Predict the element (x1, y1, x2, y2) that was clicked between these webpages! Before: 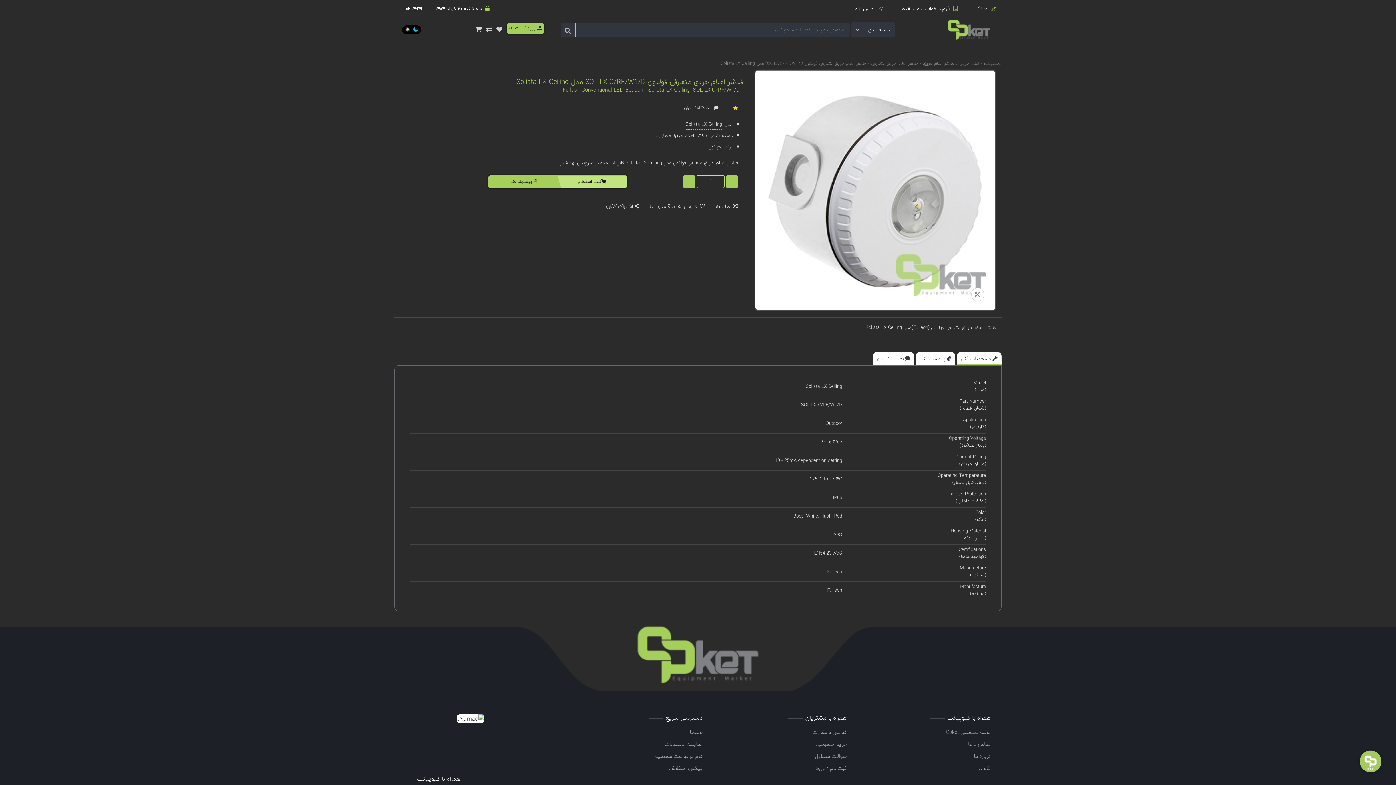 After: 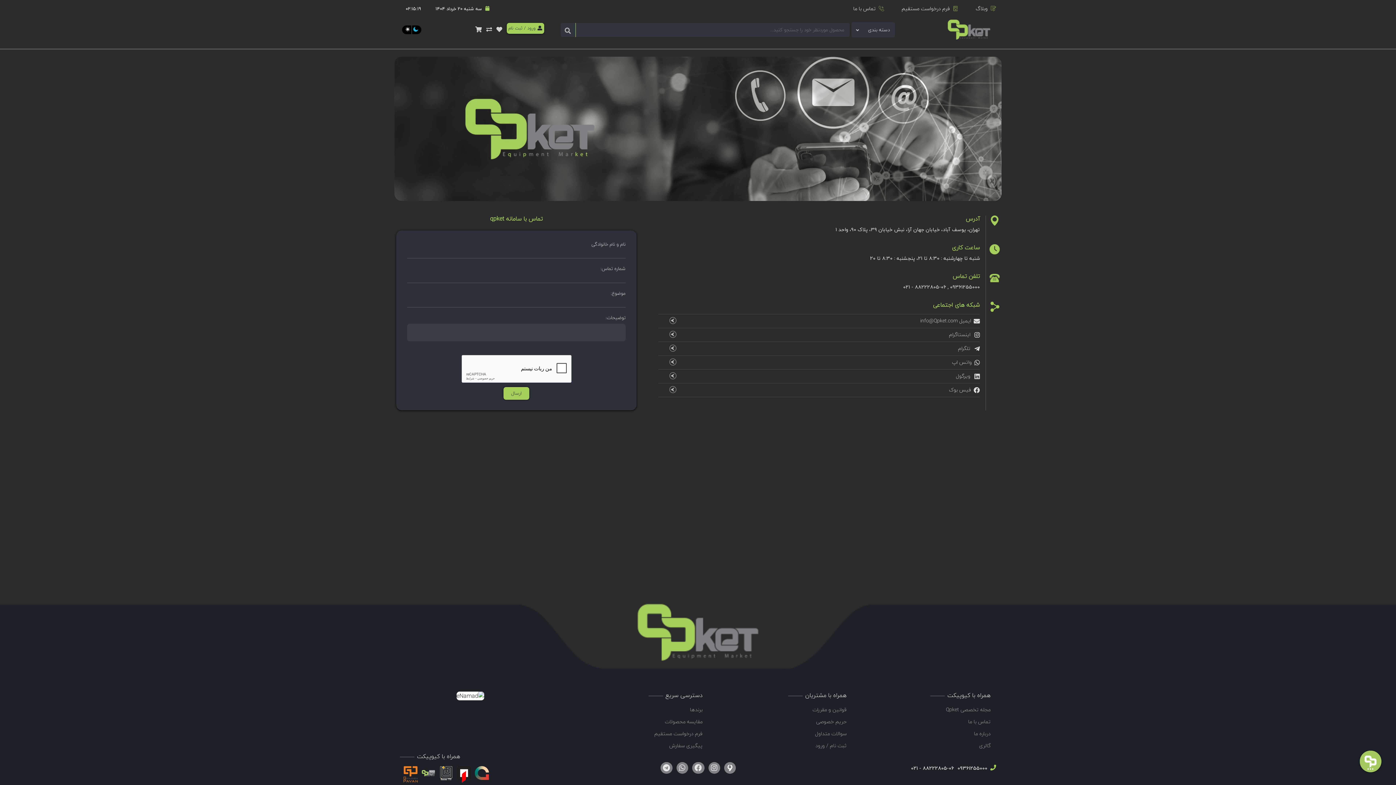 Action: bbox: (968, 740, 990, 749) label: تماس با ما